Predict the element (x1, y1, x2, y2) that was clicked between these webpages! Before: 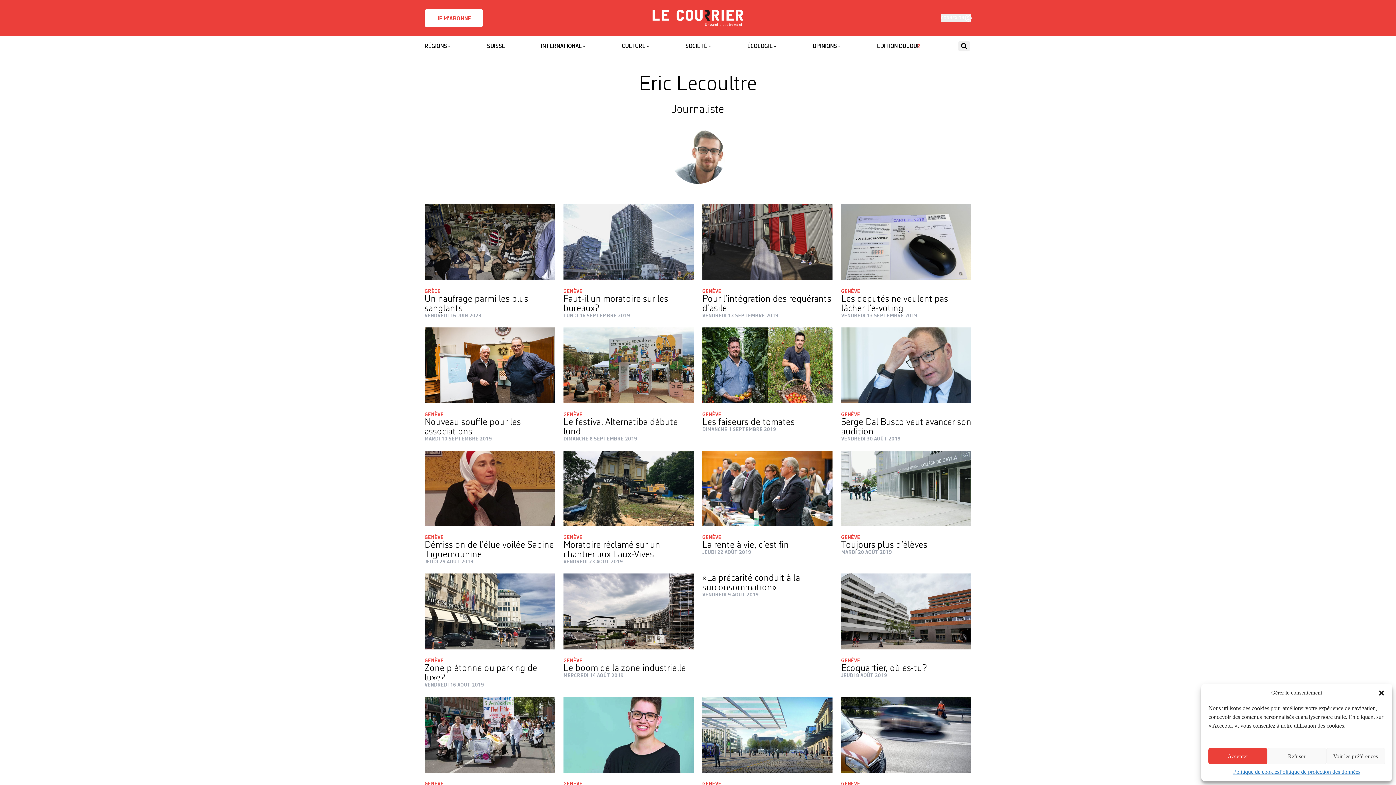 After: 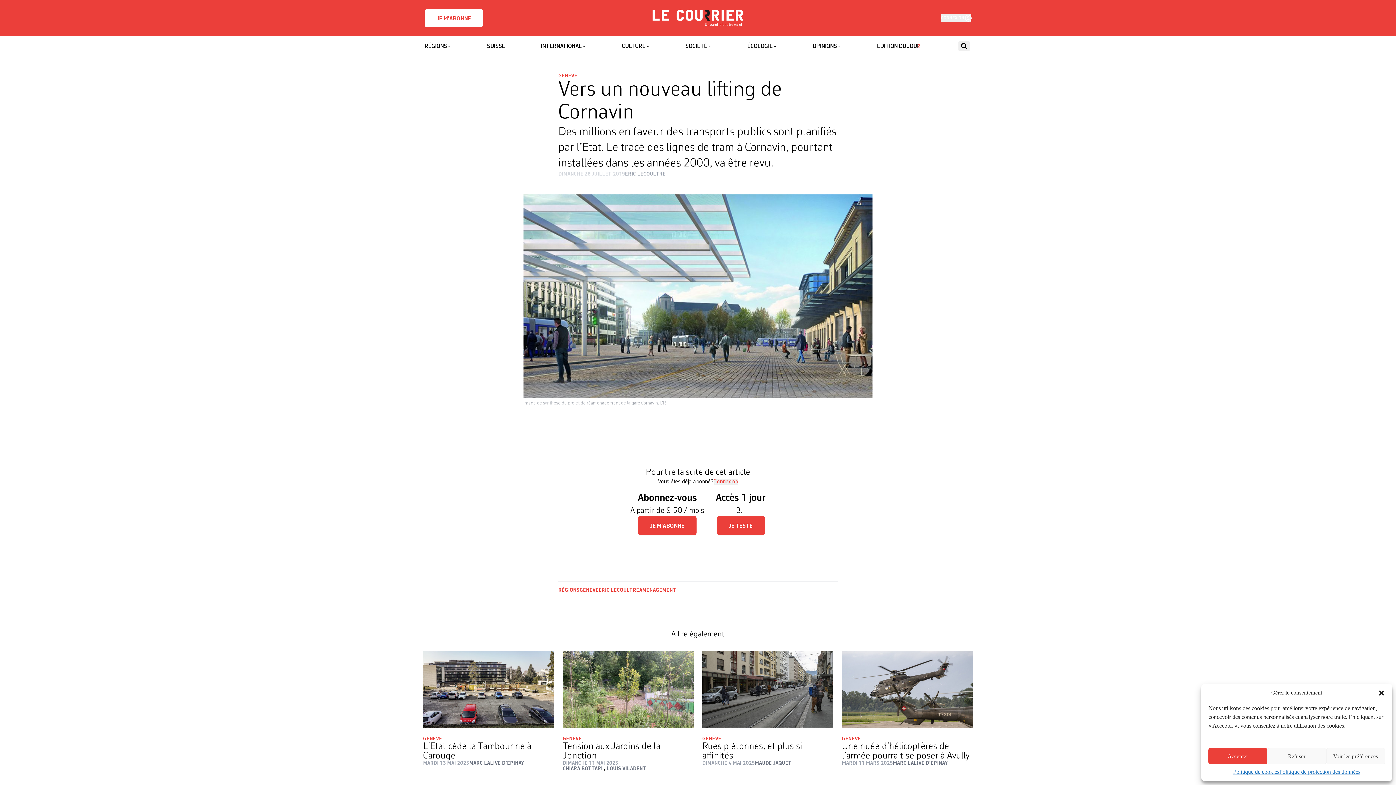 Action: bbox: (702, 697, 832, 773) label: Lire la suite de Vers un nouveau lifting de Cornavin